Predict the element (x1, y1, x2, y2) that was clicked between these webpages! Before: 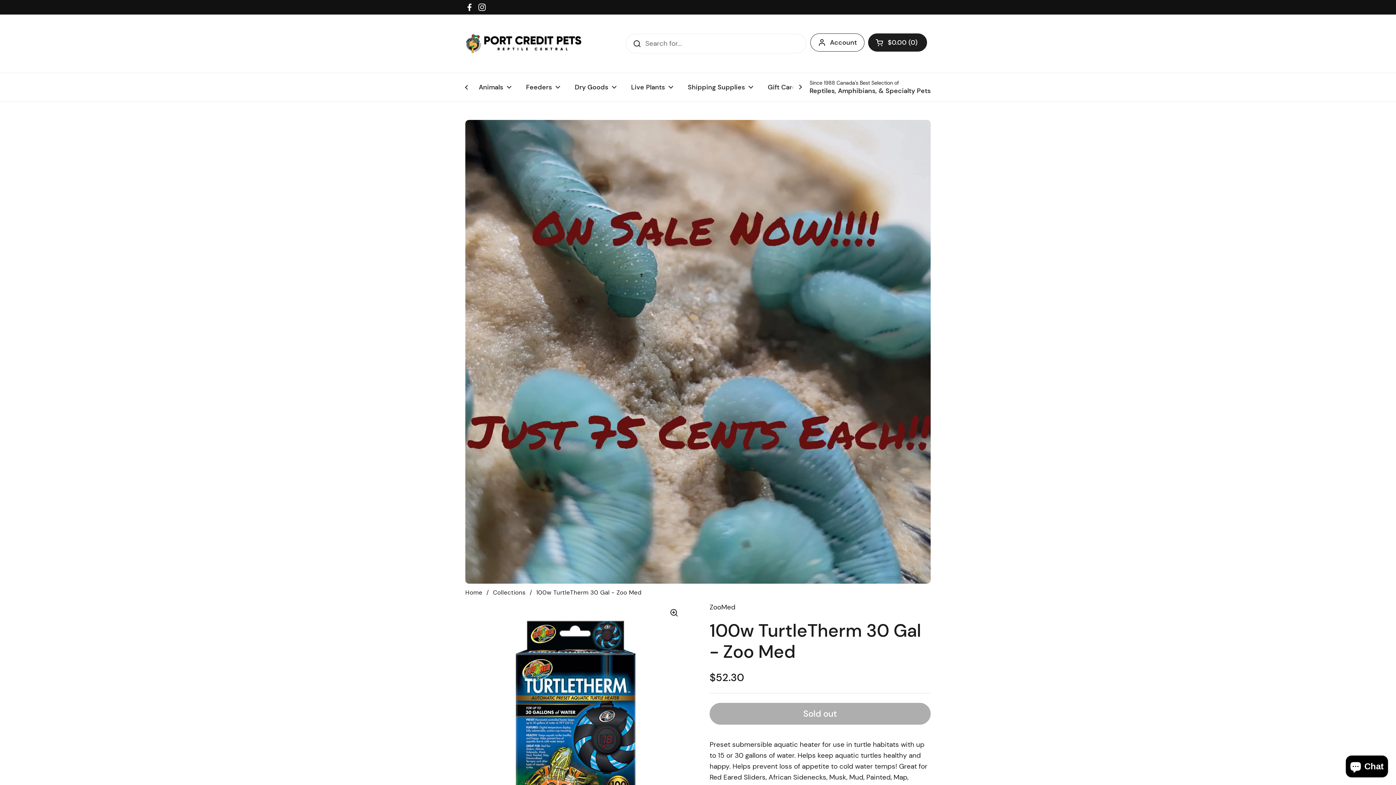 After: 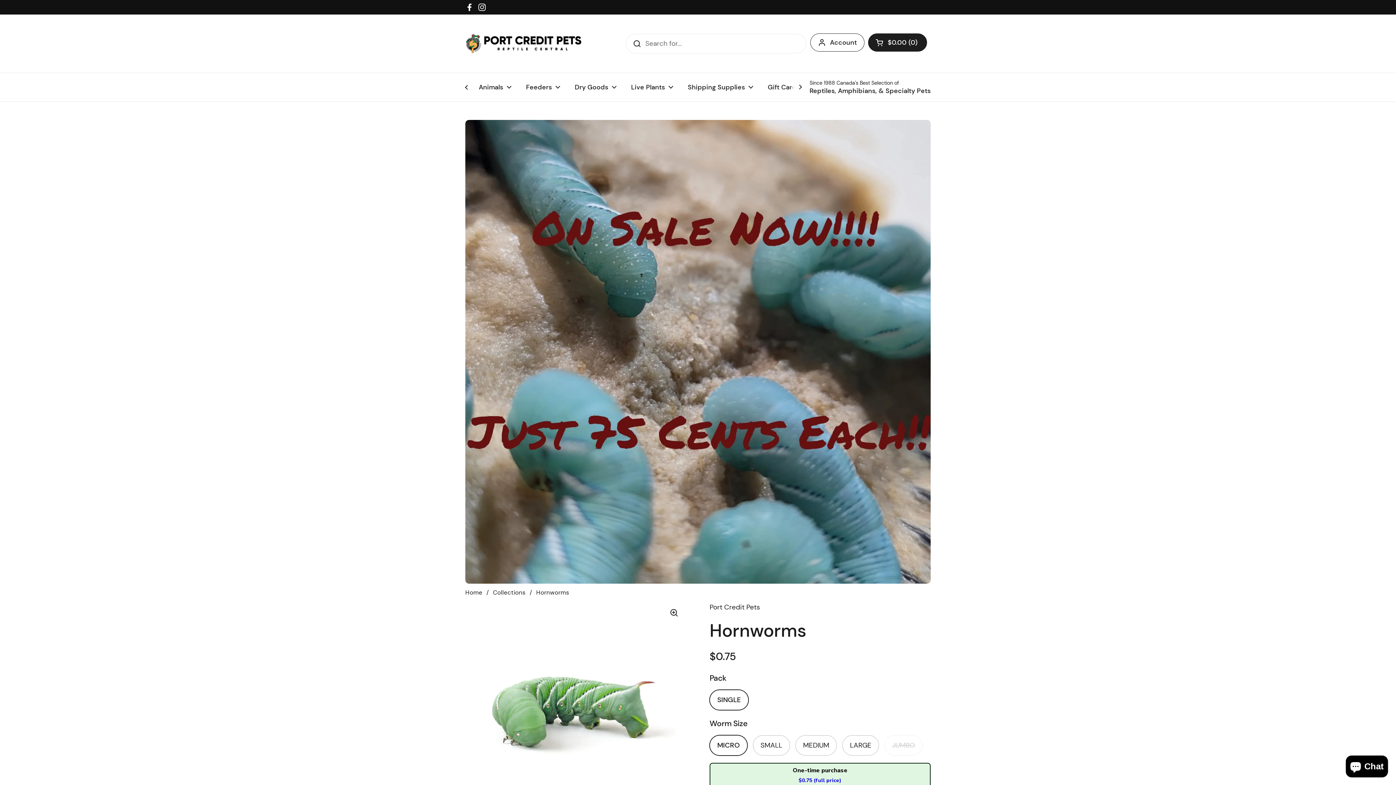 Action: bbox: (465, 120, 930, 583)